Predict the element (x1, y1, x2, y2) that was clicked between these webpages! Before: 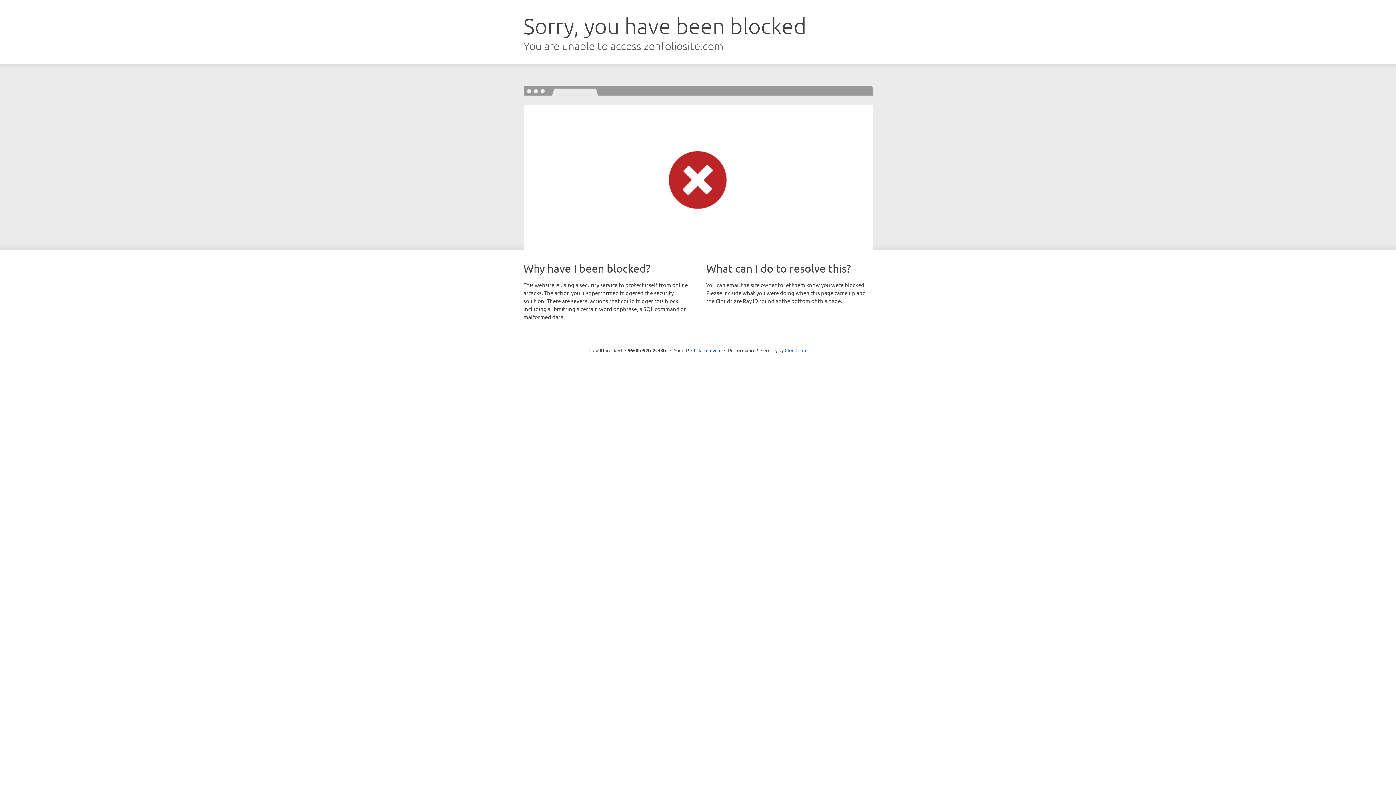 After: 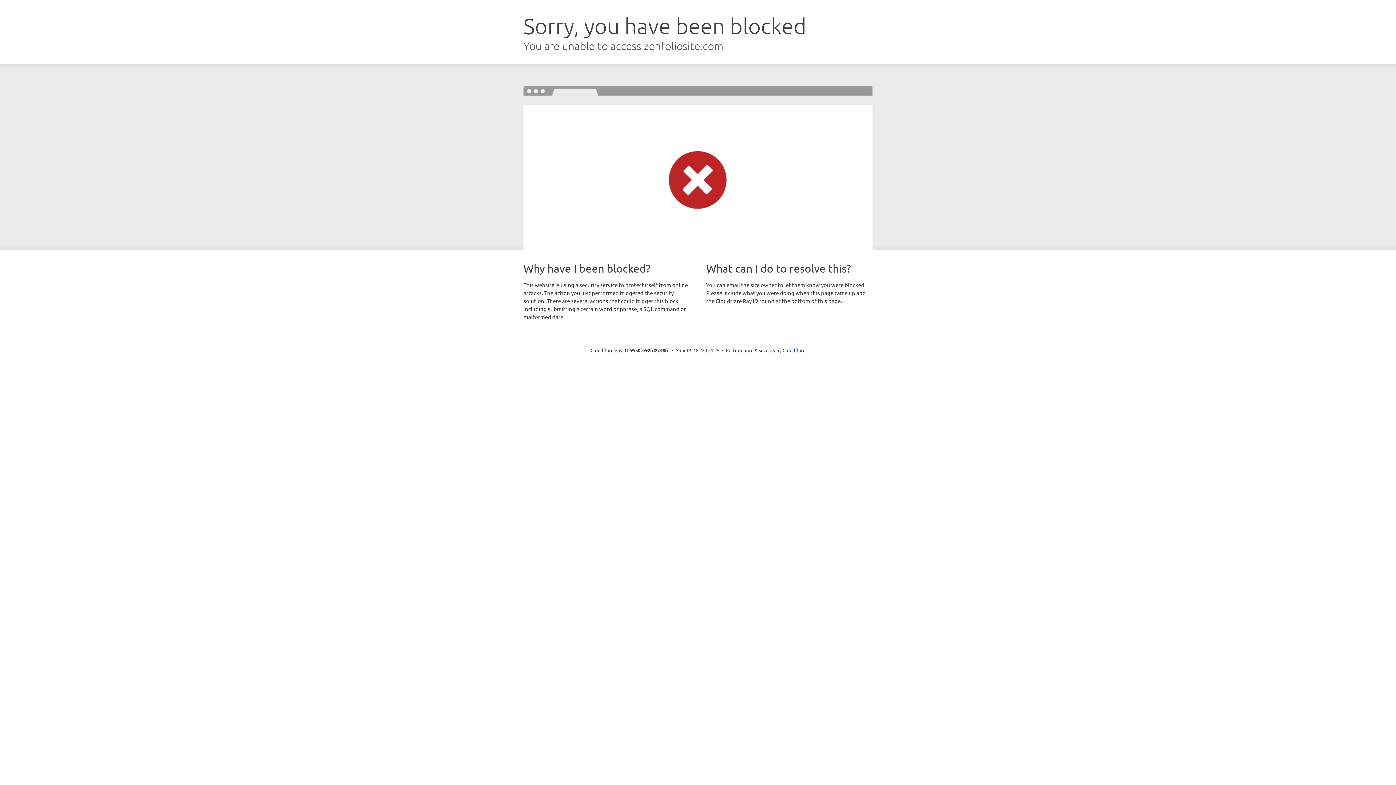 Action: bbox: (691, 346, 721, 353) label: Click to reveal